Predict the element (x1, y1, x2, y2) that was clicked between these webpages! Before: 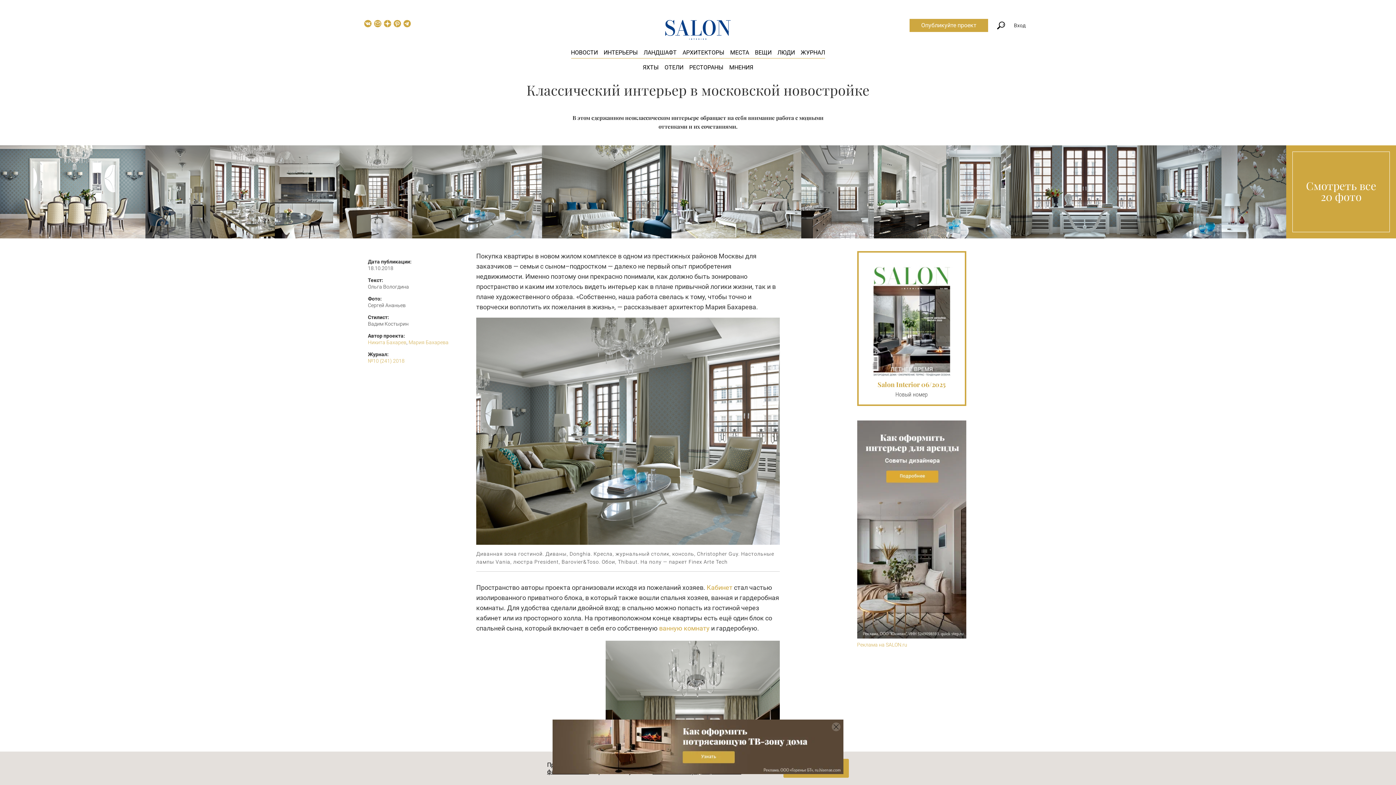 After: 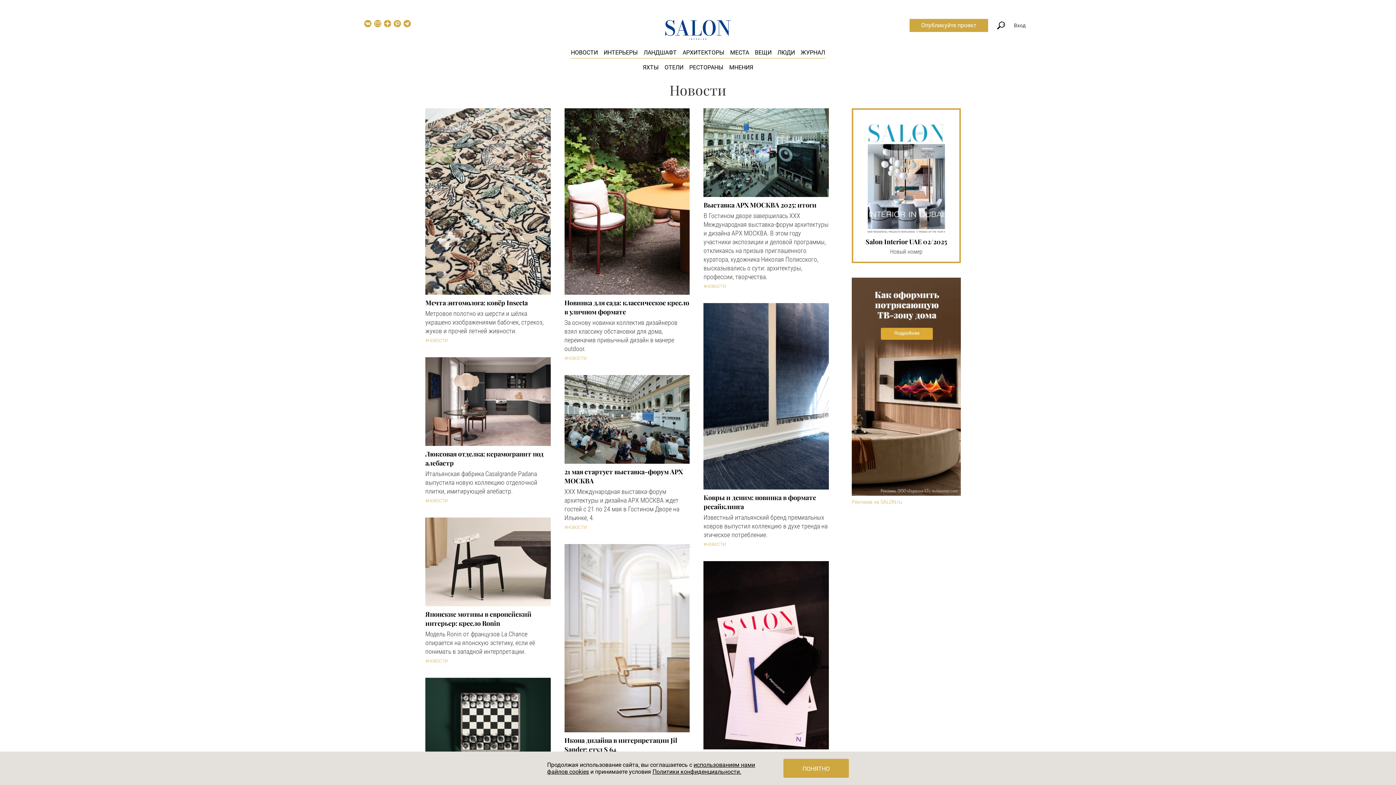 Action: label: НОВОСТИ bbox: (571, 49, 598, 56)